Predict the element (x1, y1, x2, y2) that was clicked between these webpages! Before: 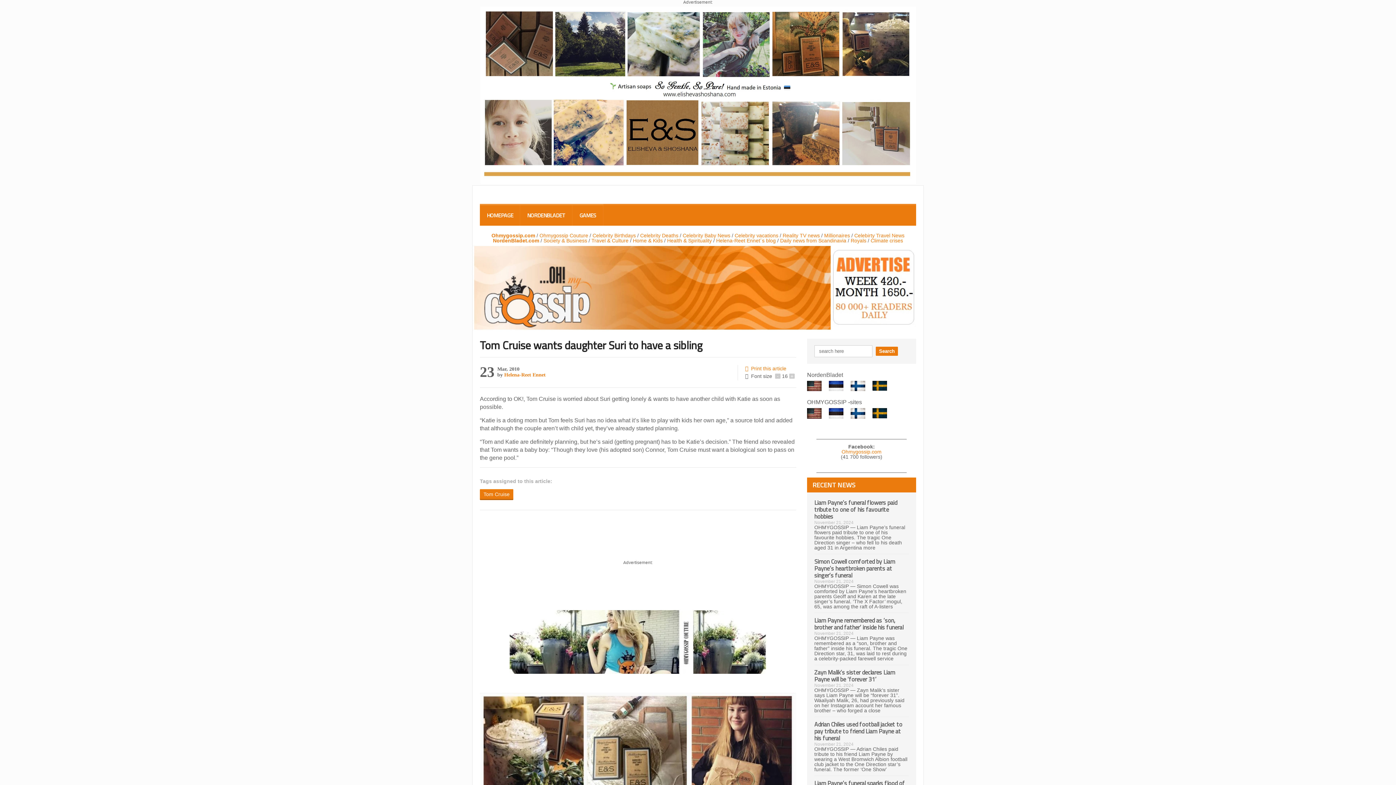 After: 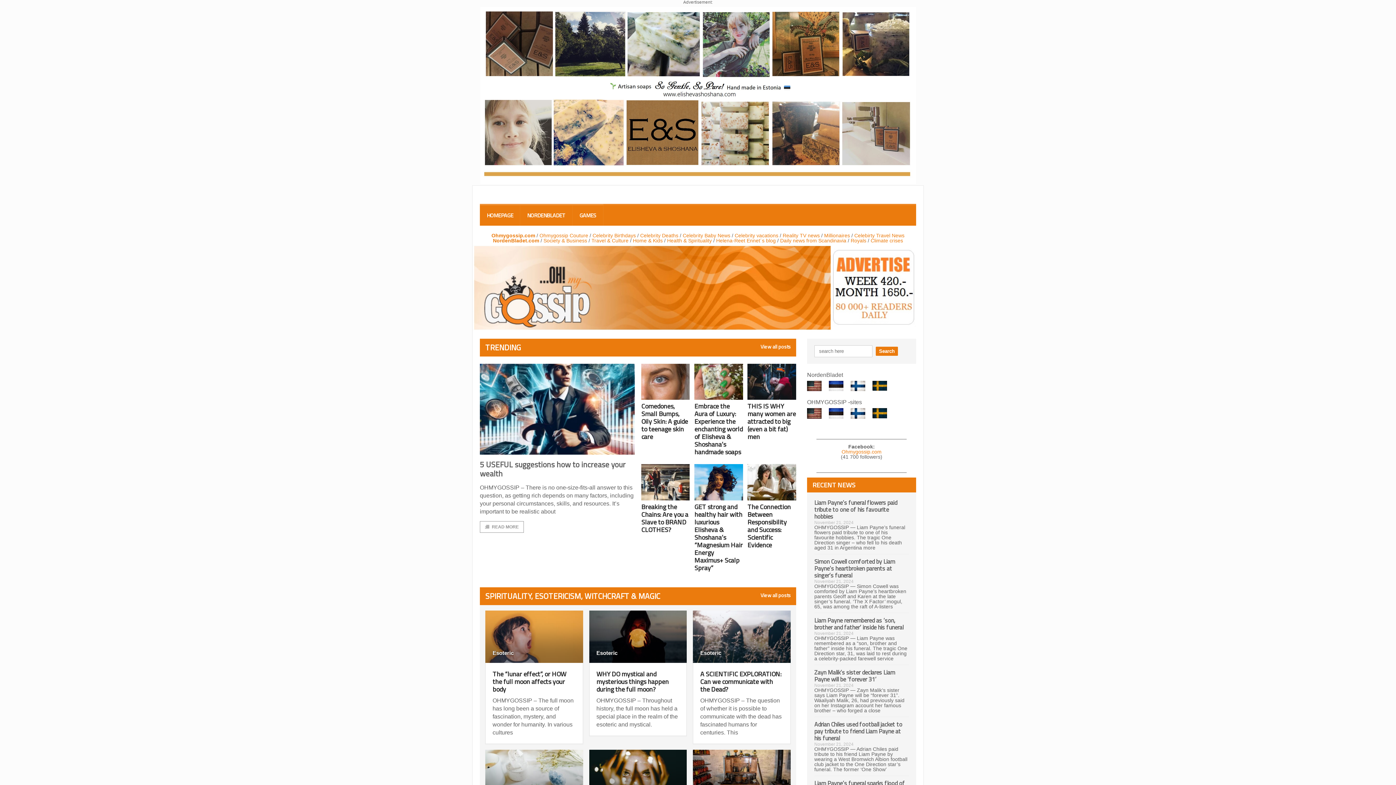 Action: bbox: (480, 205, 520, 225) label: HOMEPAGE